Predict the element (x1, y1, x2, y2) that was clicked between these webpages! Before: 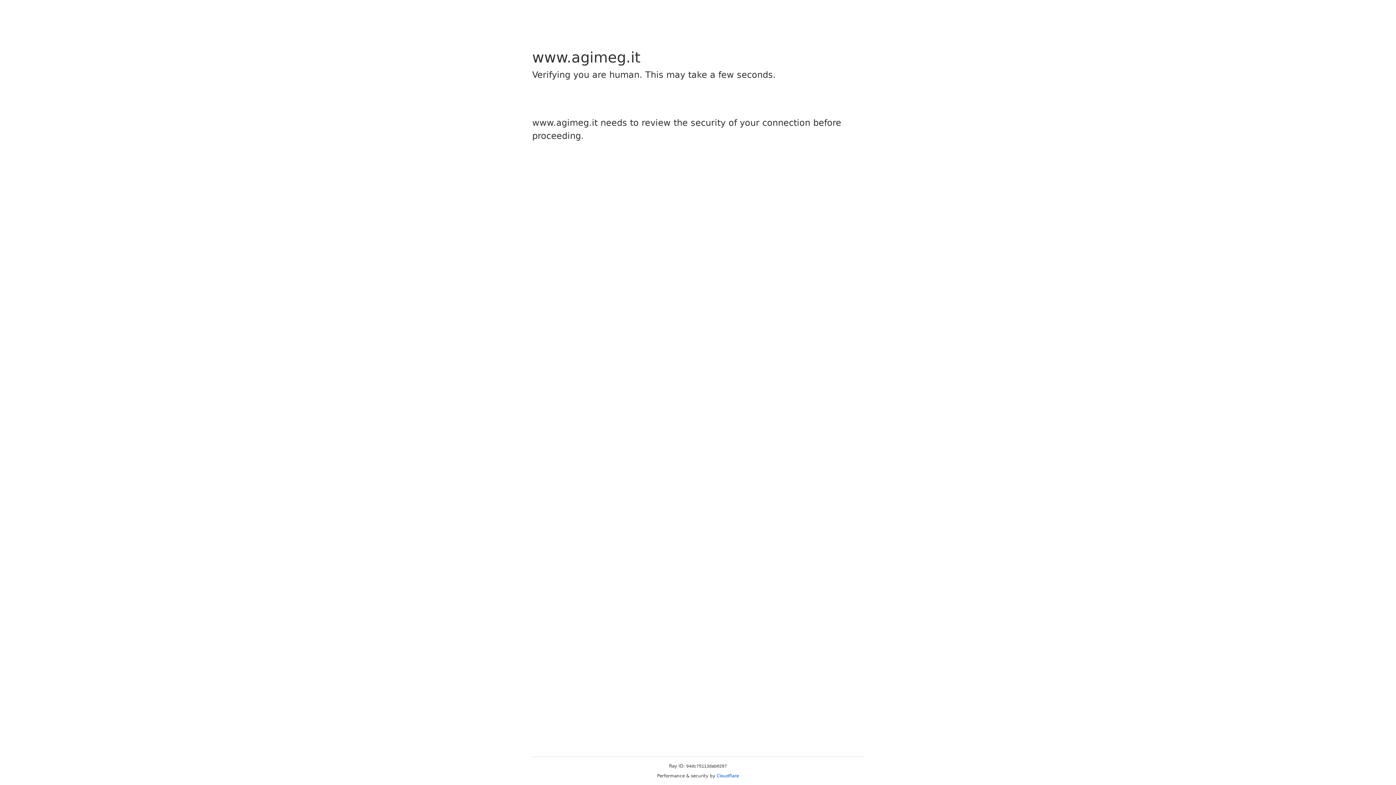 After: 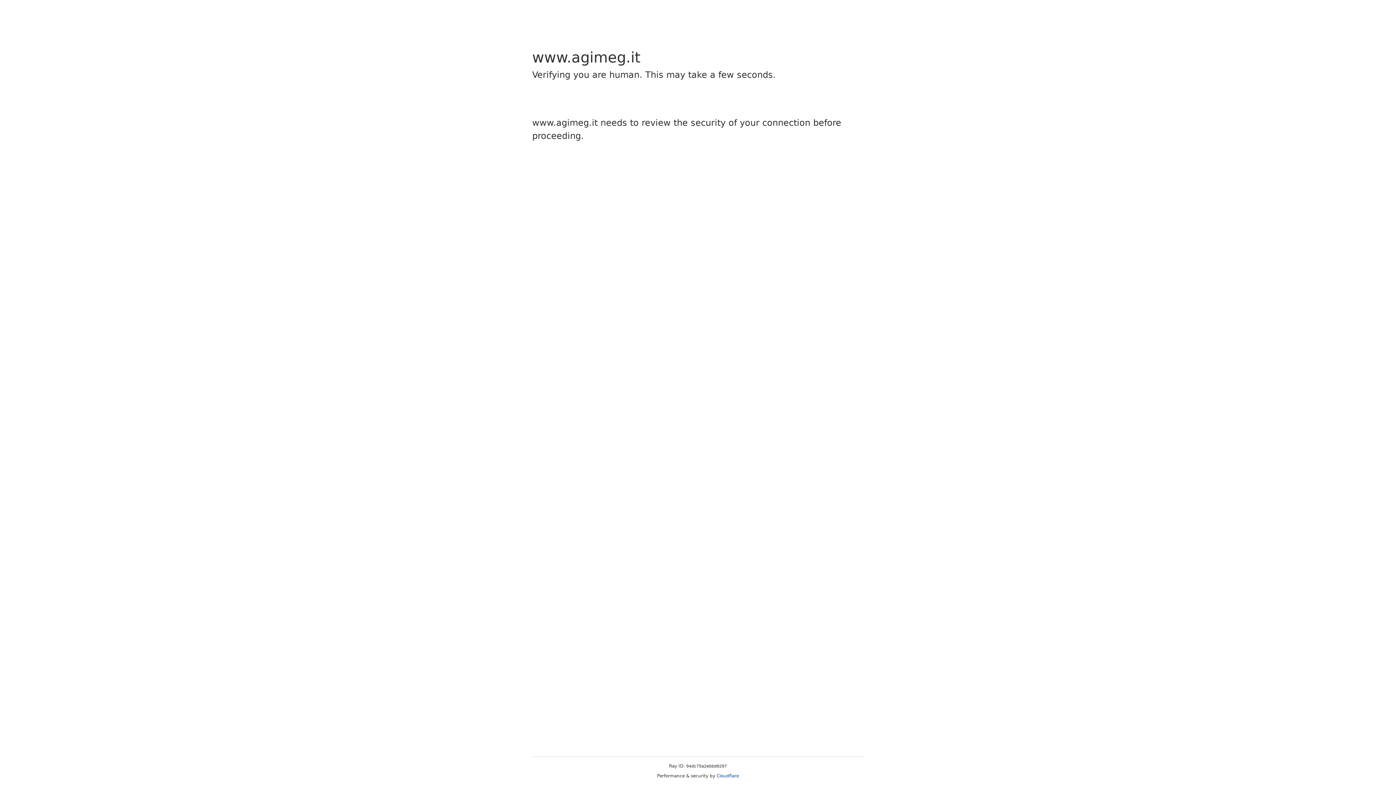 Action: label: Cloudflare bbox: (716, 773, 739, 778)